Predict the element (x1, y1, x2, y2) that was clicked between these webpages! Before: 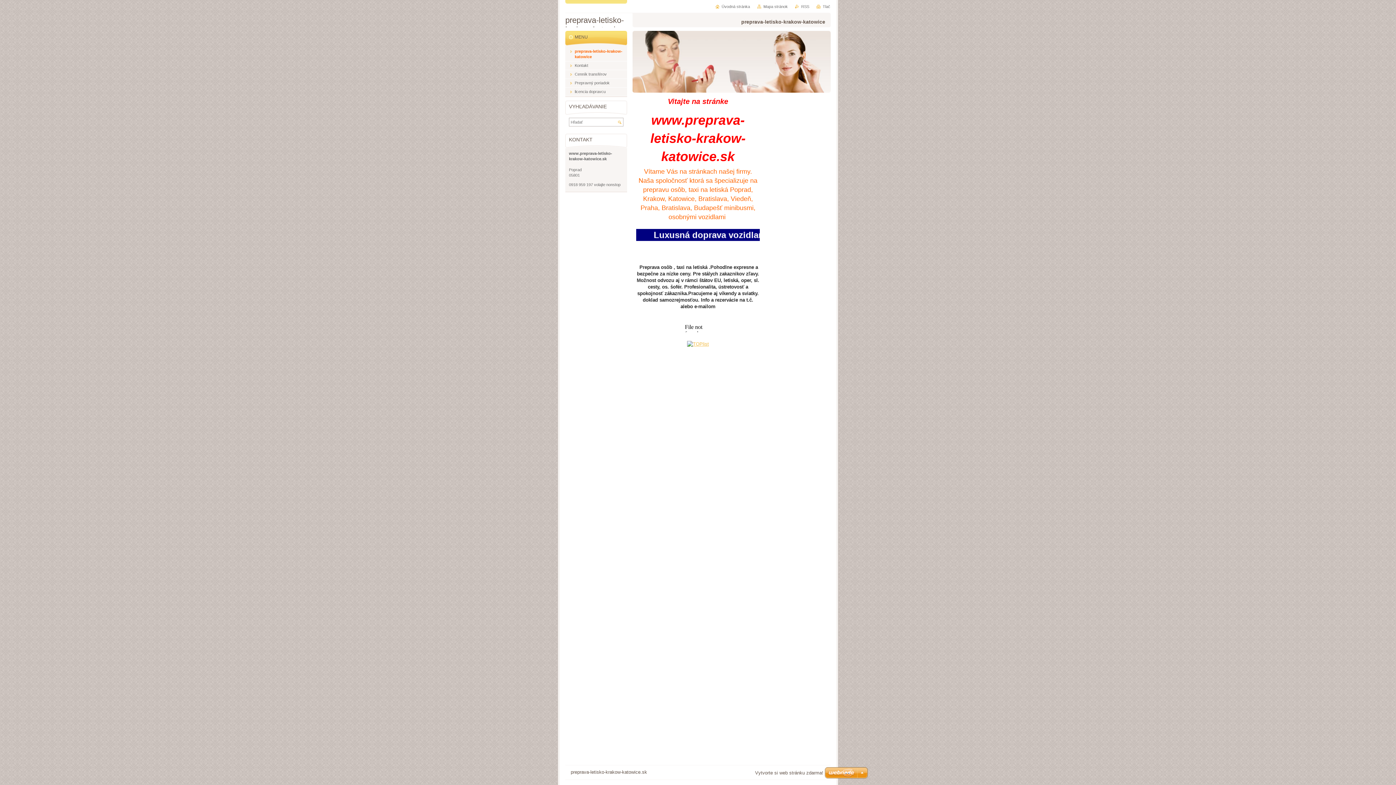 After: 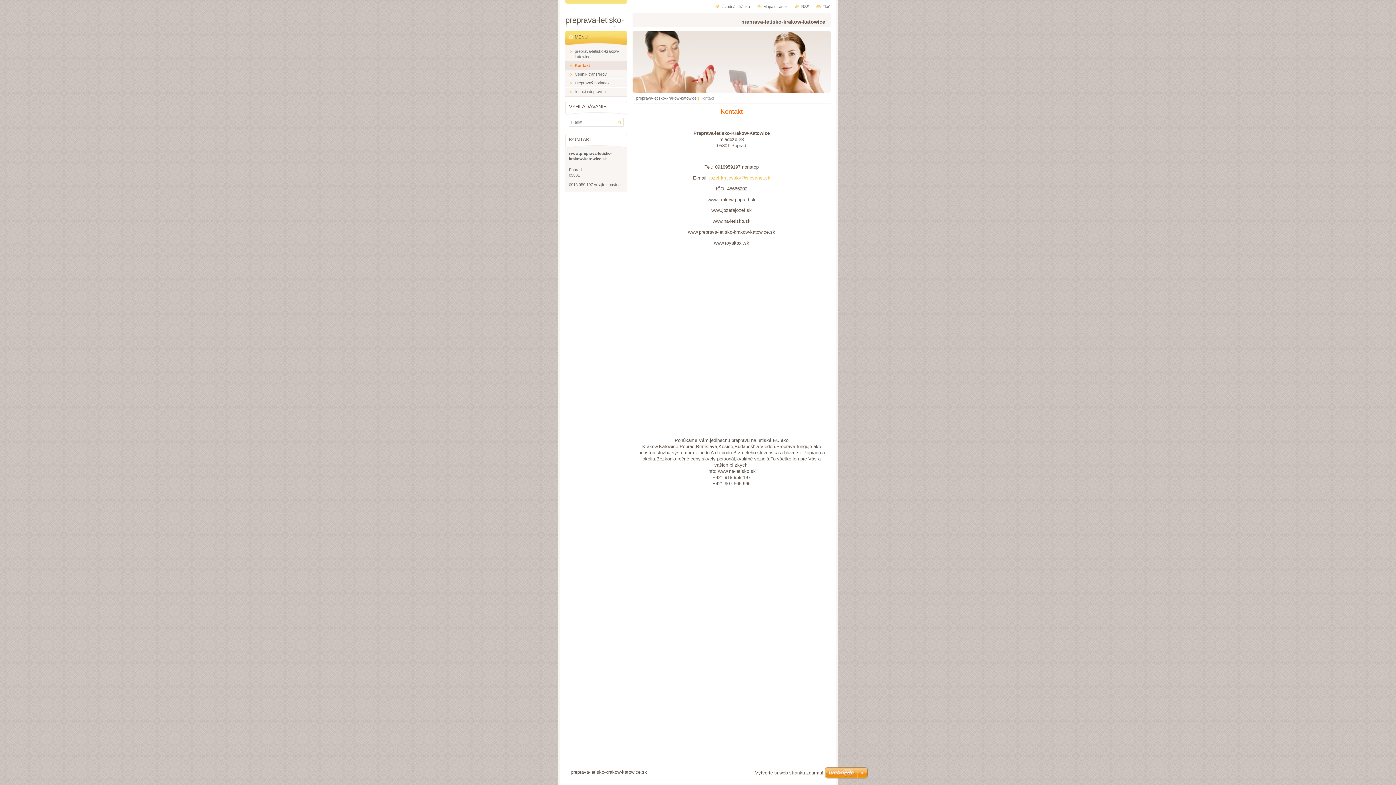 Action: label: Kontakt bbox: (565, 61, 627, 70)